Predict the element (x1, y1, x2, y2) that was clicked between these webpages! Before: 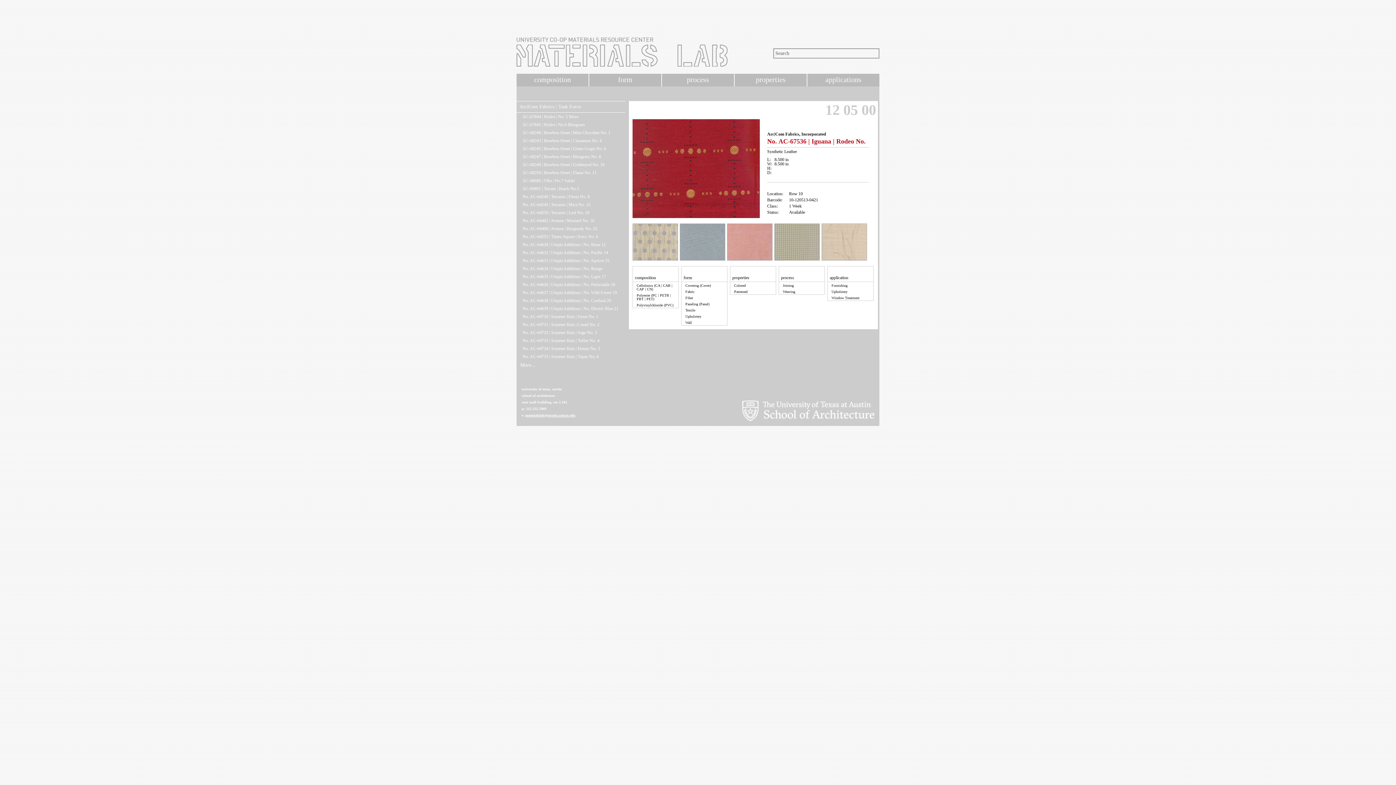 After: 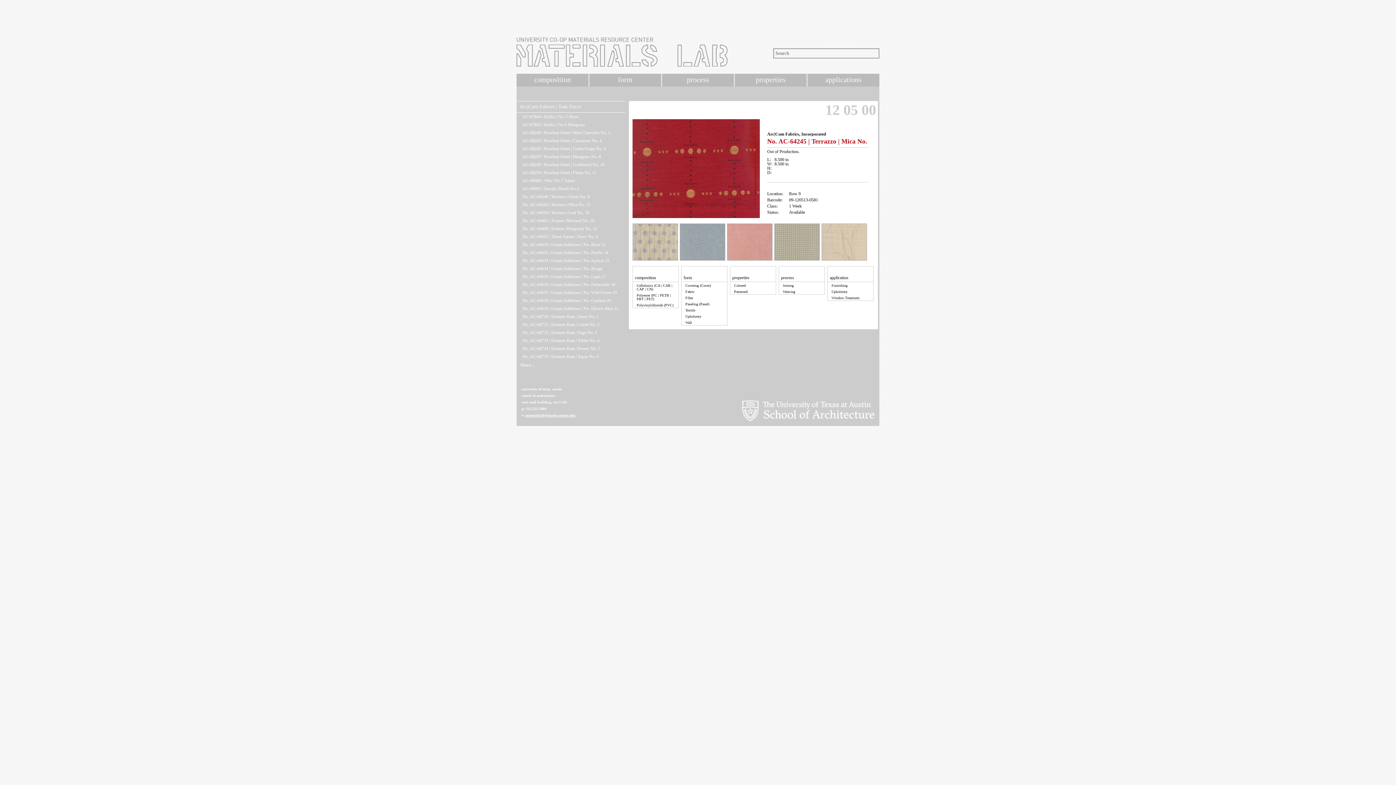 Action: bbox: (522, 200, 623, 208) label: No. AC-64245 | Terrazzo | Mica No. 13